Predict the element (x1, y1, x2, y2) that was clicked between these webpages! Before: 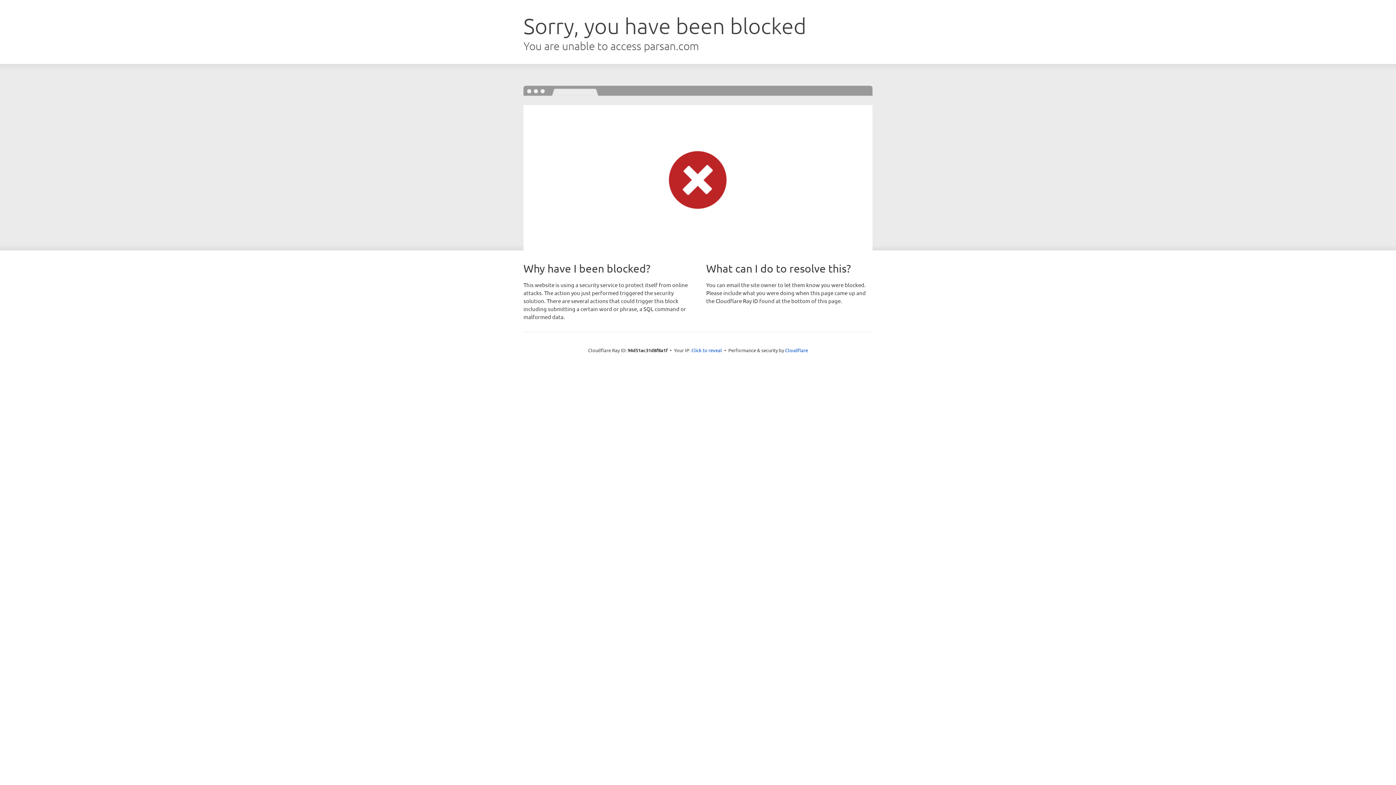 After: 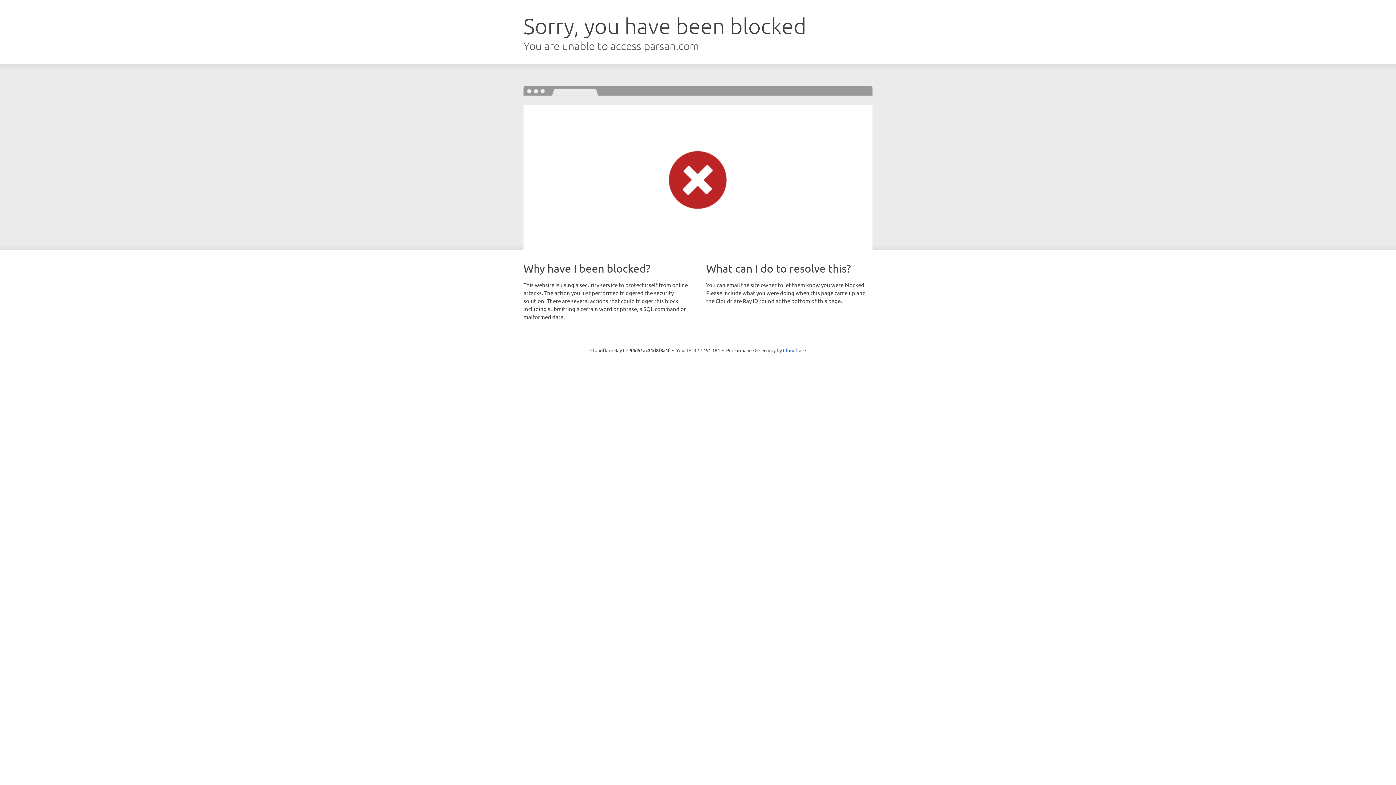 Action: label: Click to reveal bbox: (691, 346, 722, 353)